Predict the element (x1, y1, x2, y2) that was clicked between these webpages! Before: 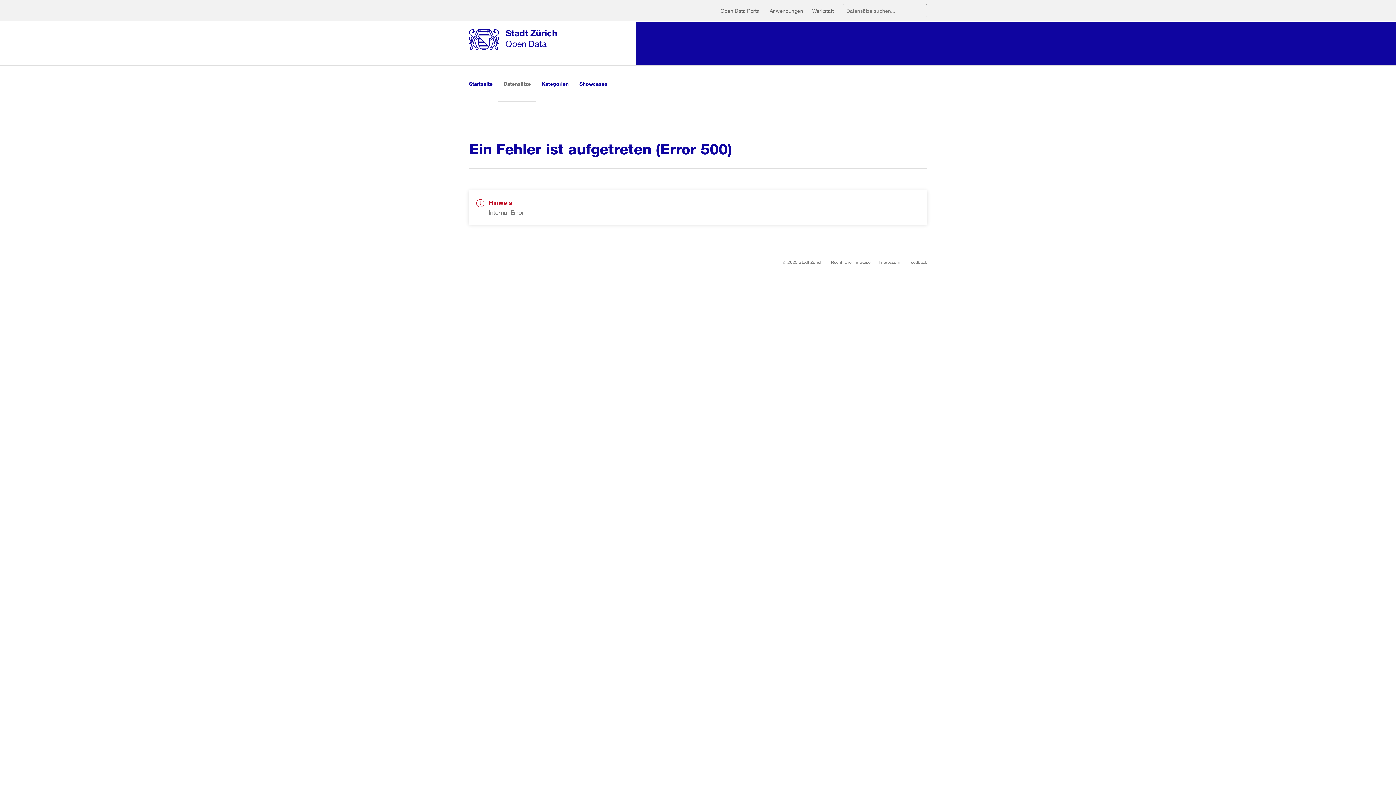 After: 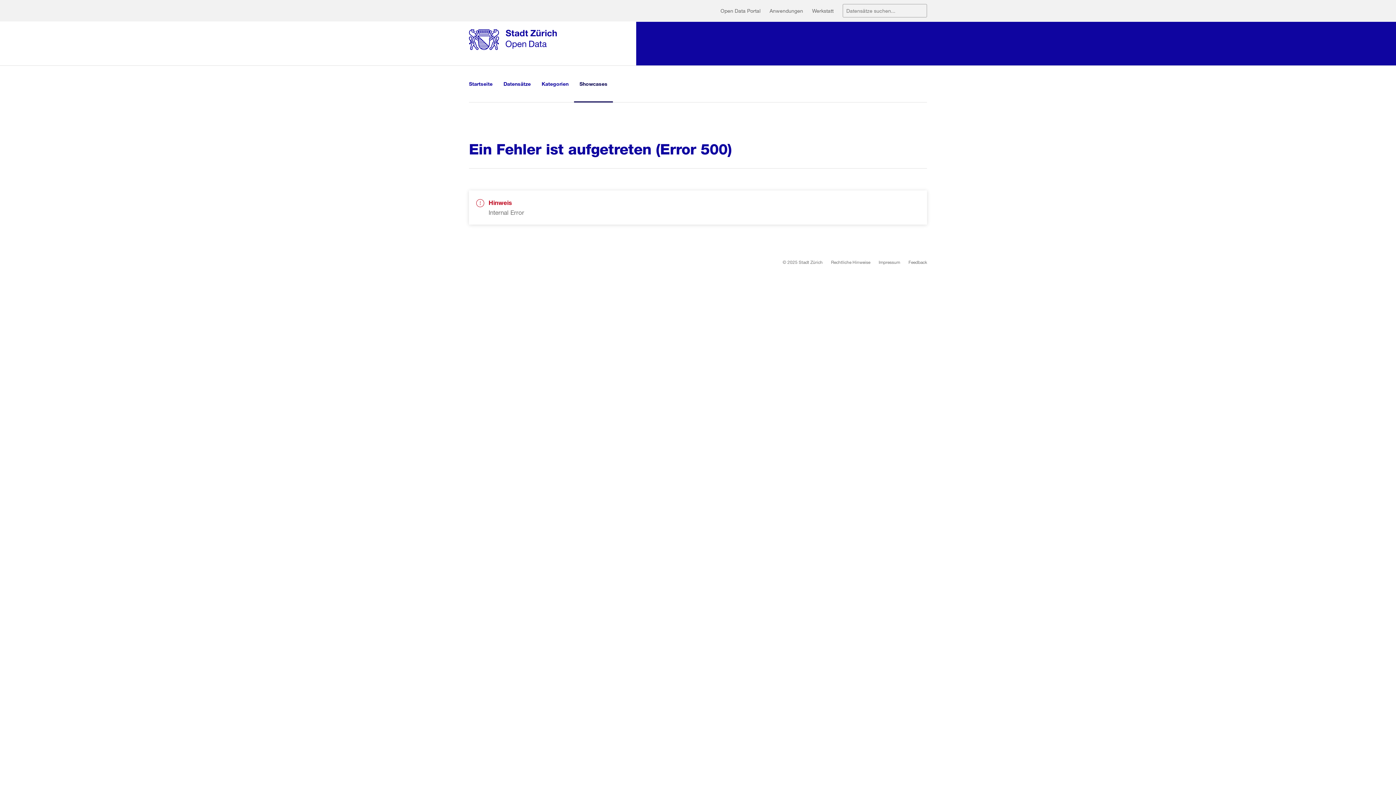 Action: bbox: (574, 65, 613, 102) label: Showcases